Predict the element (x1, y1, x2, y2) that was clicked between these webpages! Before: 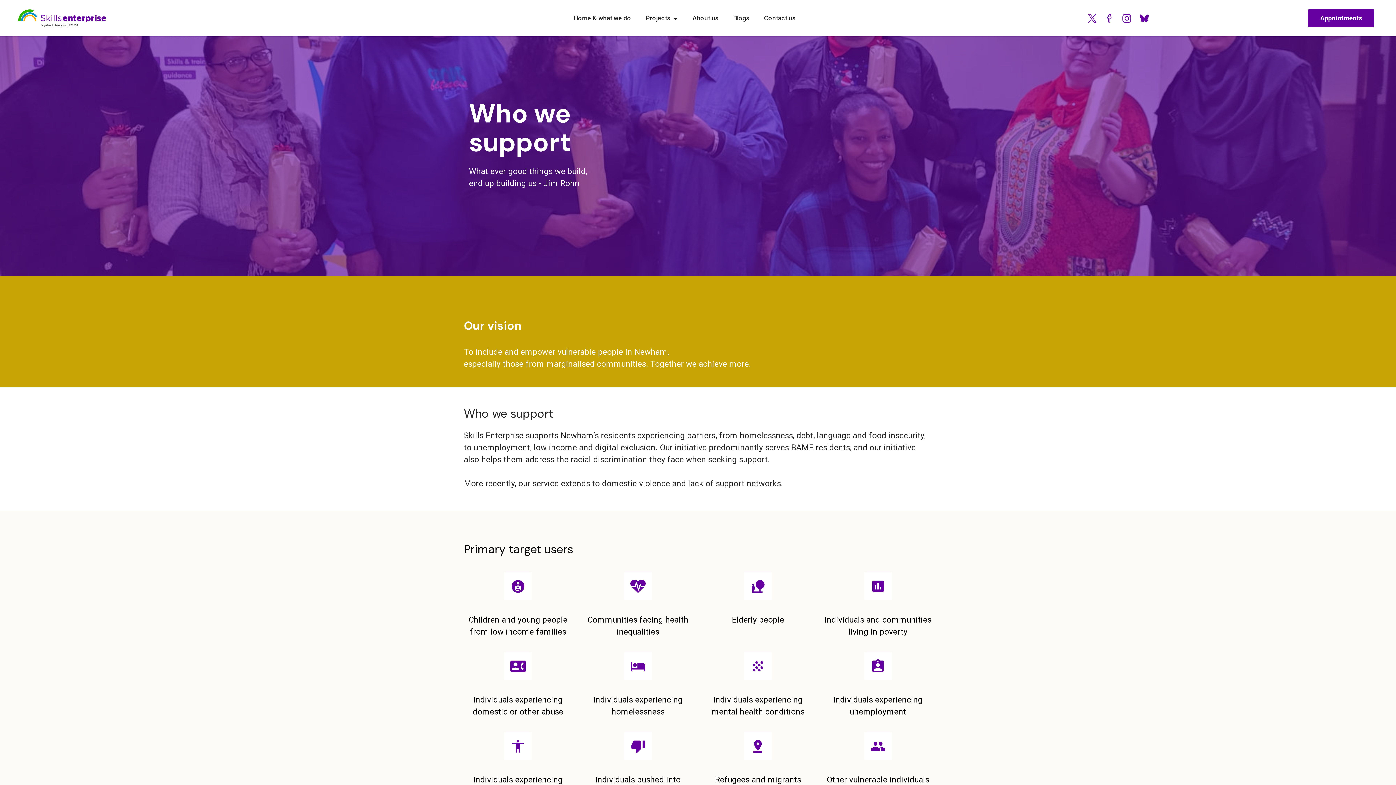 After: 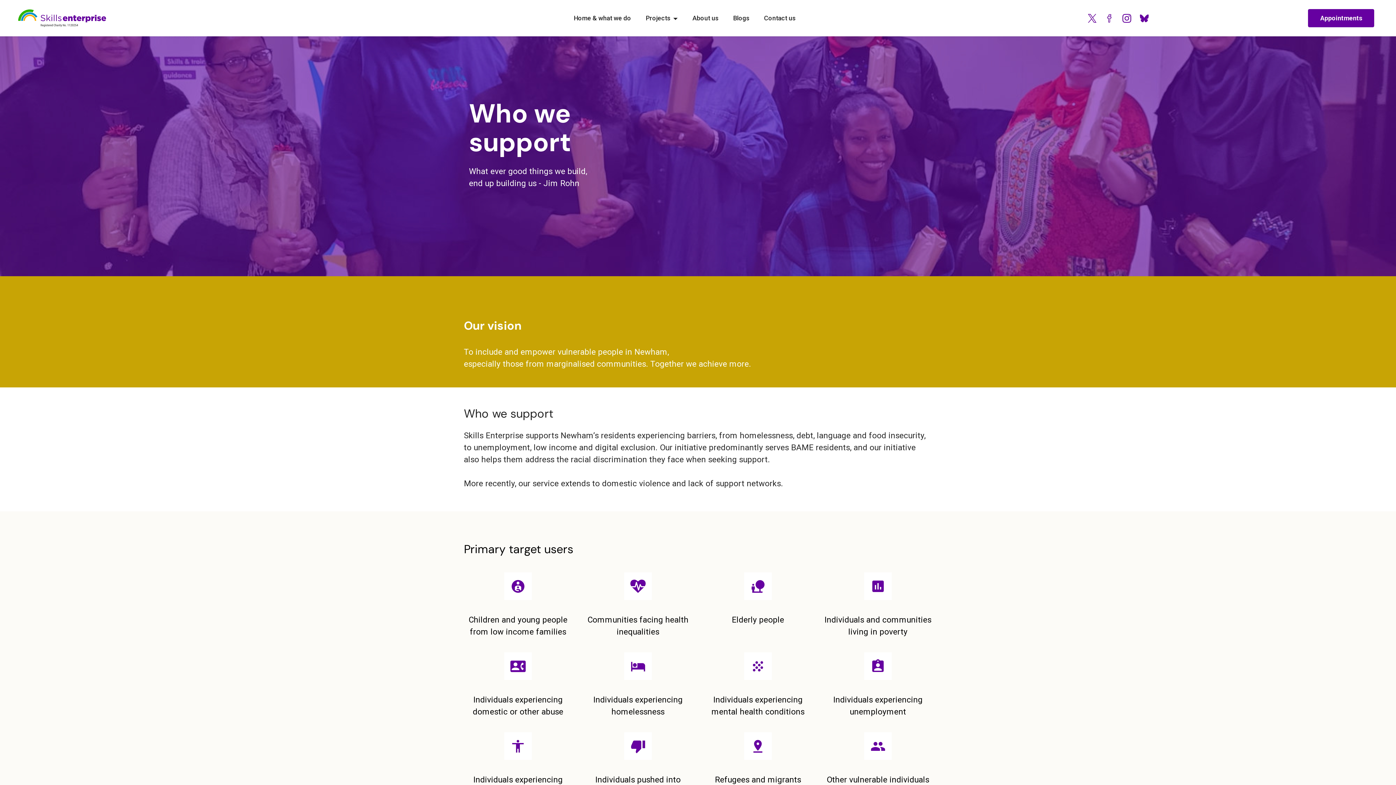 Action: bbox: (1119, 14, 1137, 23)